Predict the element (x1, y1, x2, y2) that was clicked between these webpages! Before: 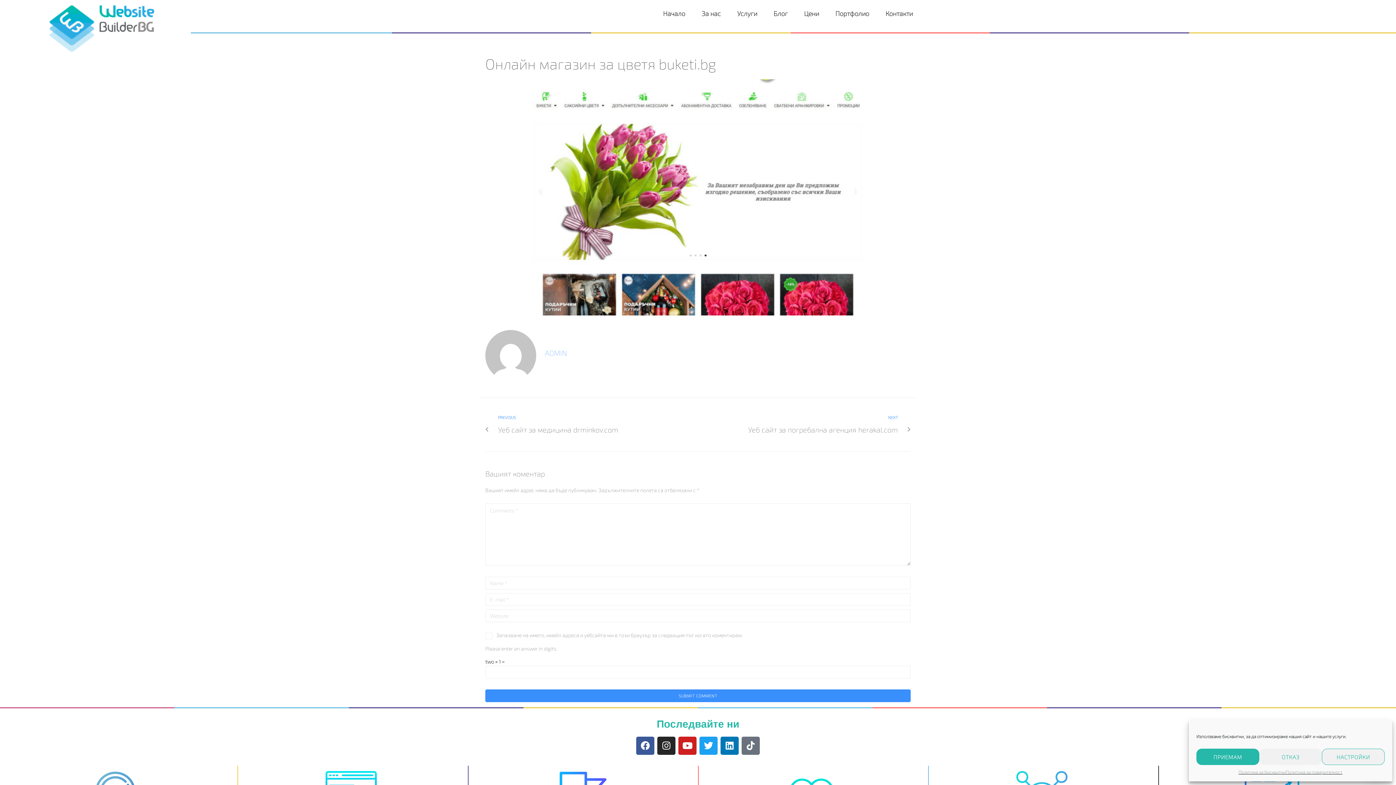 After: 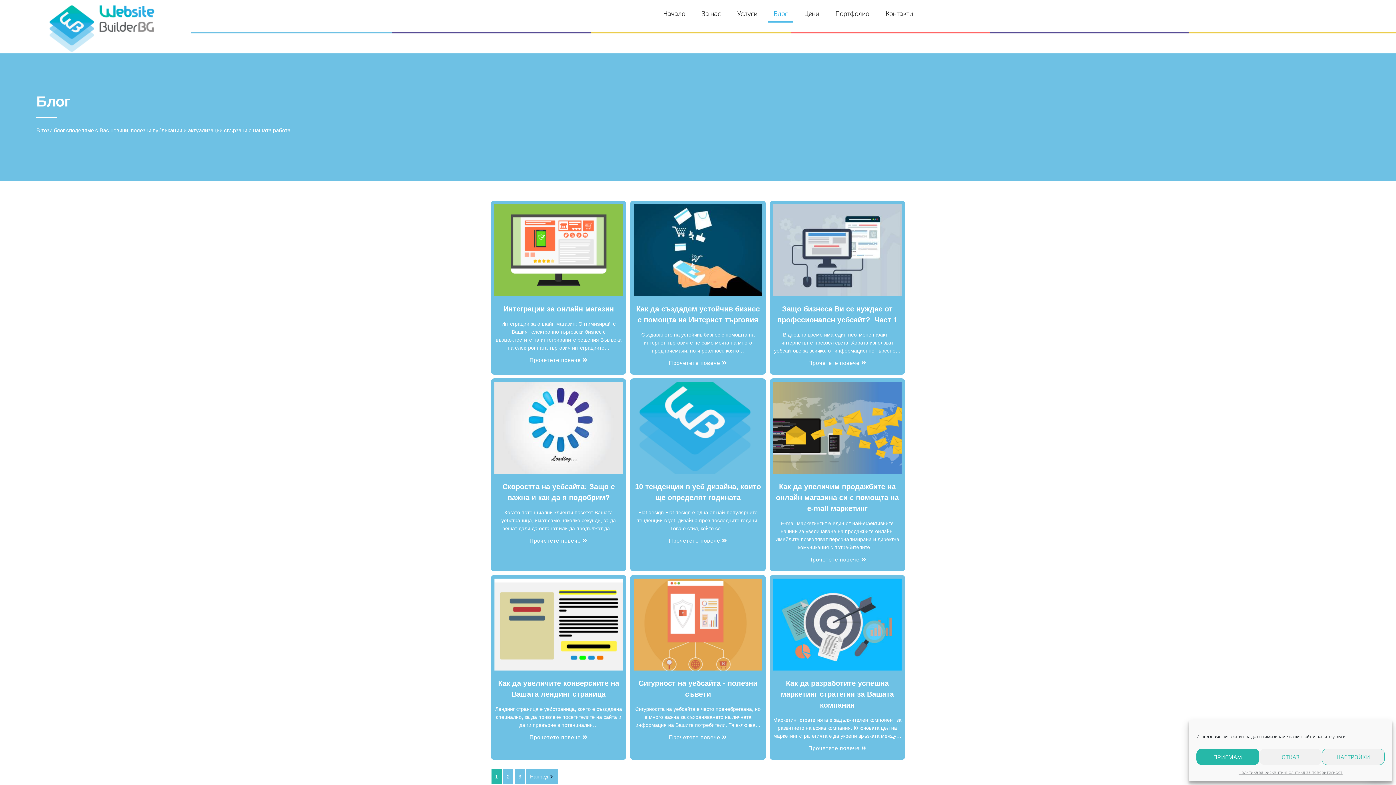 Action: bbox: (768, 5, 793, 22) label: Блог